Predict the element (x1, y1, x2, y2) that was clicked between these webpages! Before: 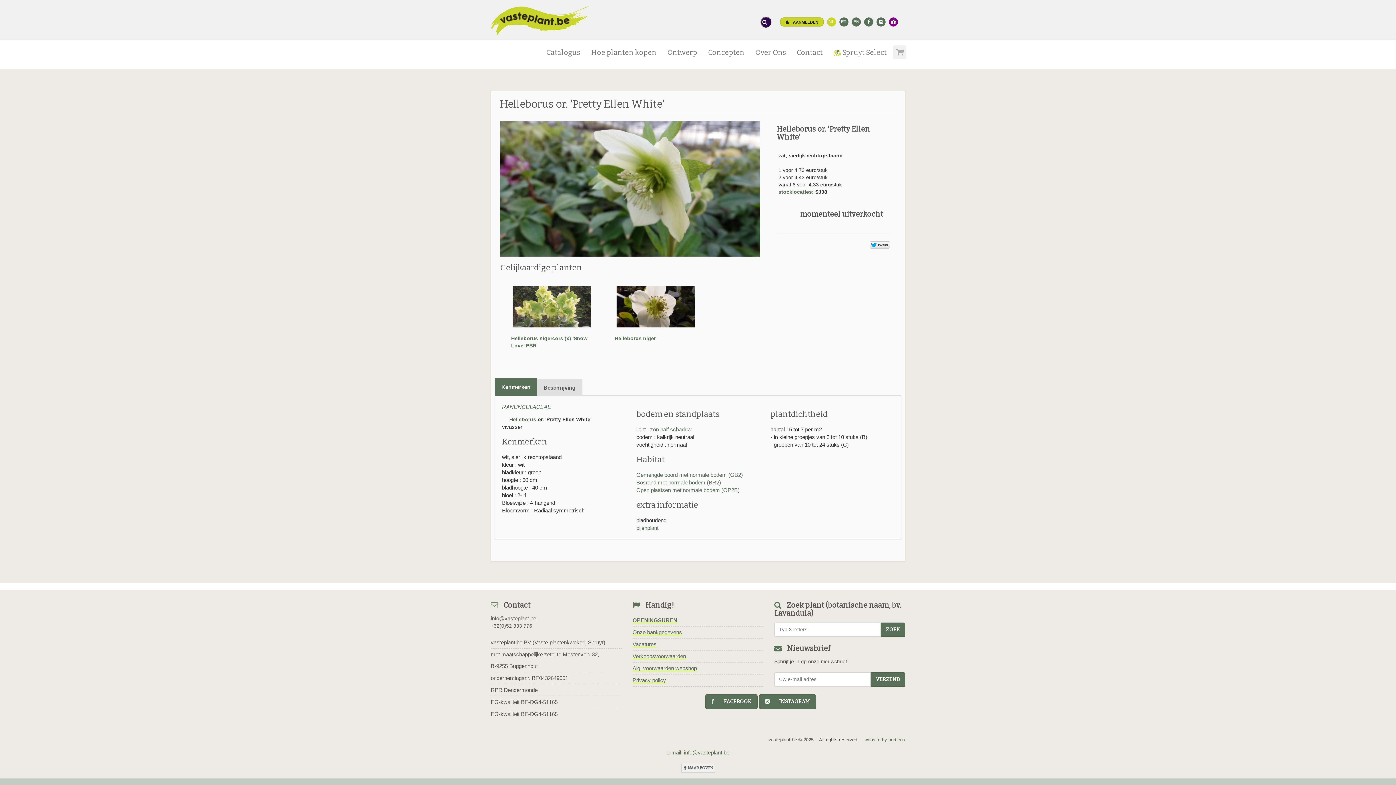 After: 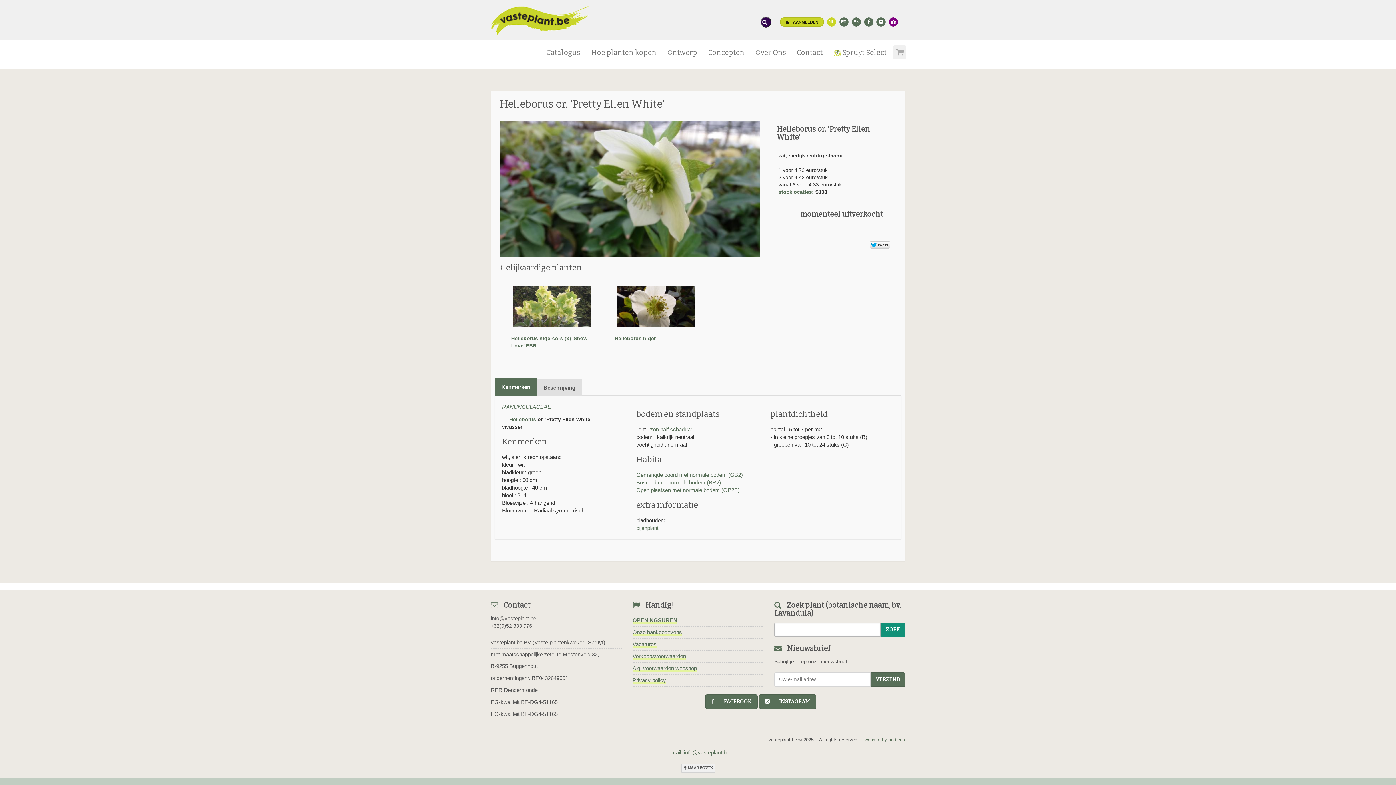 Action: label: ZOEK bbox: (881, 622, 905, 637)